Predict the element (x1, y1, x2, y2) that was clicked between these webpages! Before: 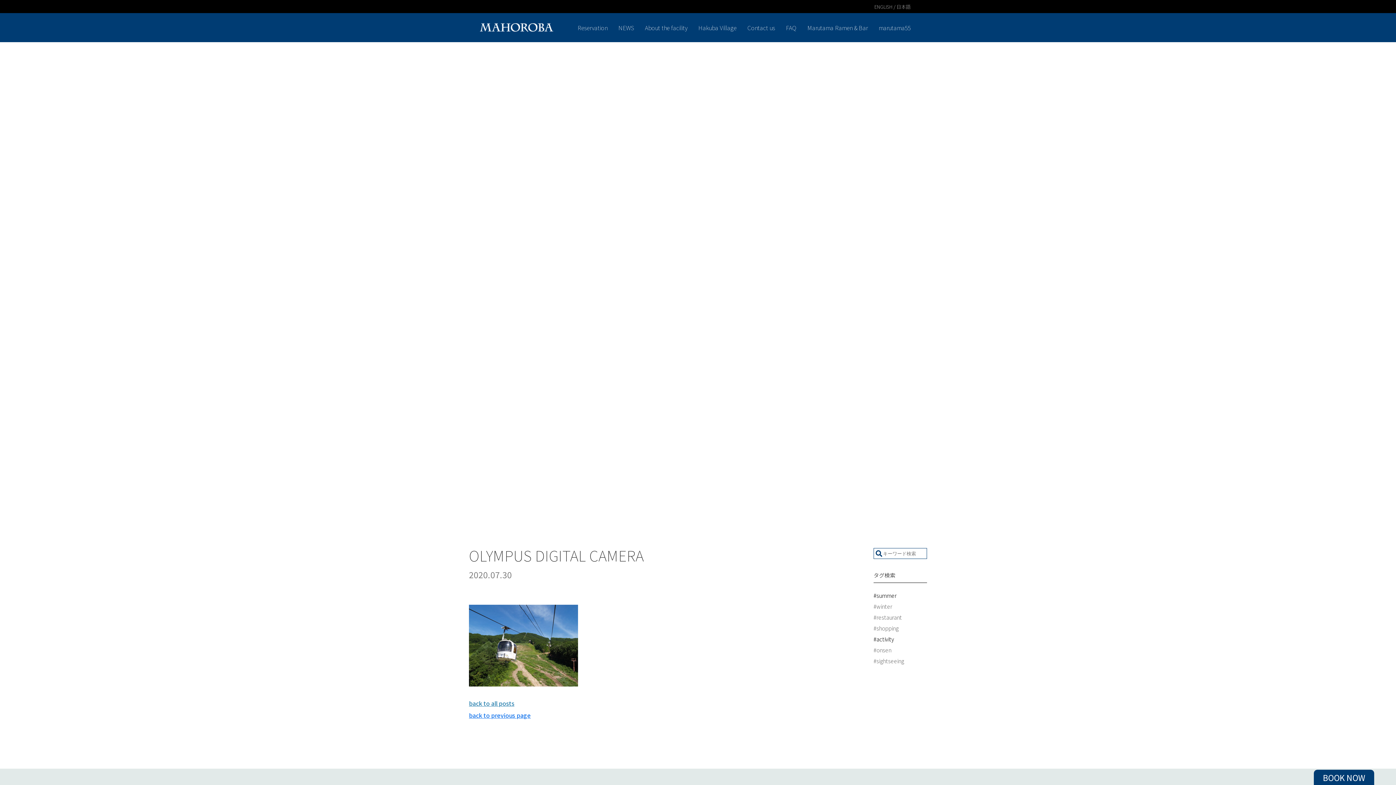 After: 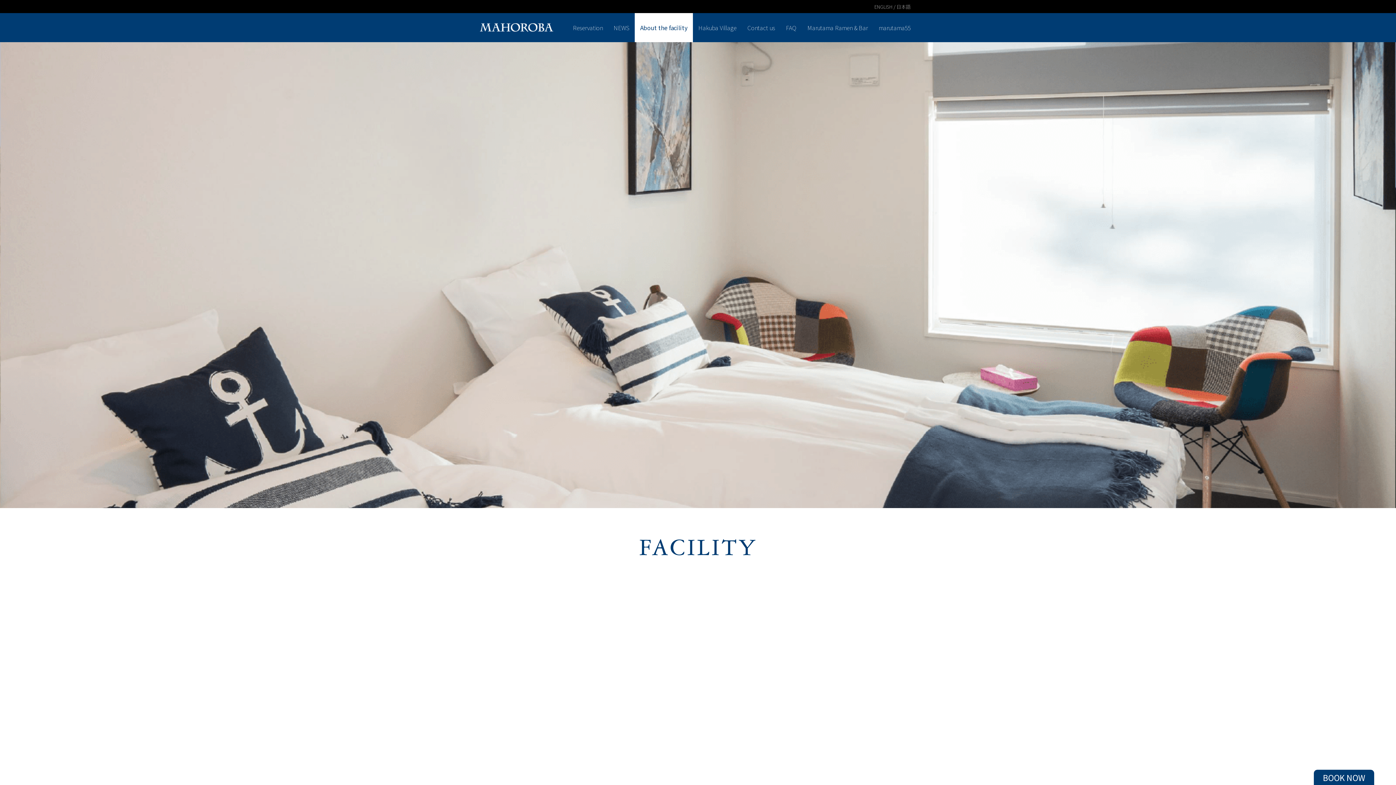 Action: bbox: (639, 13, 693, 42) label: About the facility